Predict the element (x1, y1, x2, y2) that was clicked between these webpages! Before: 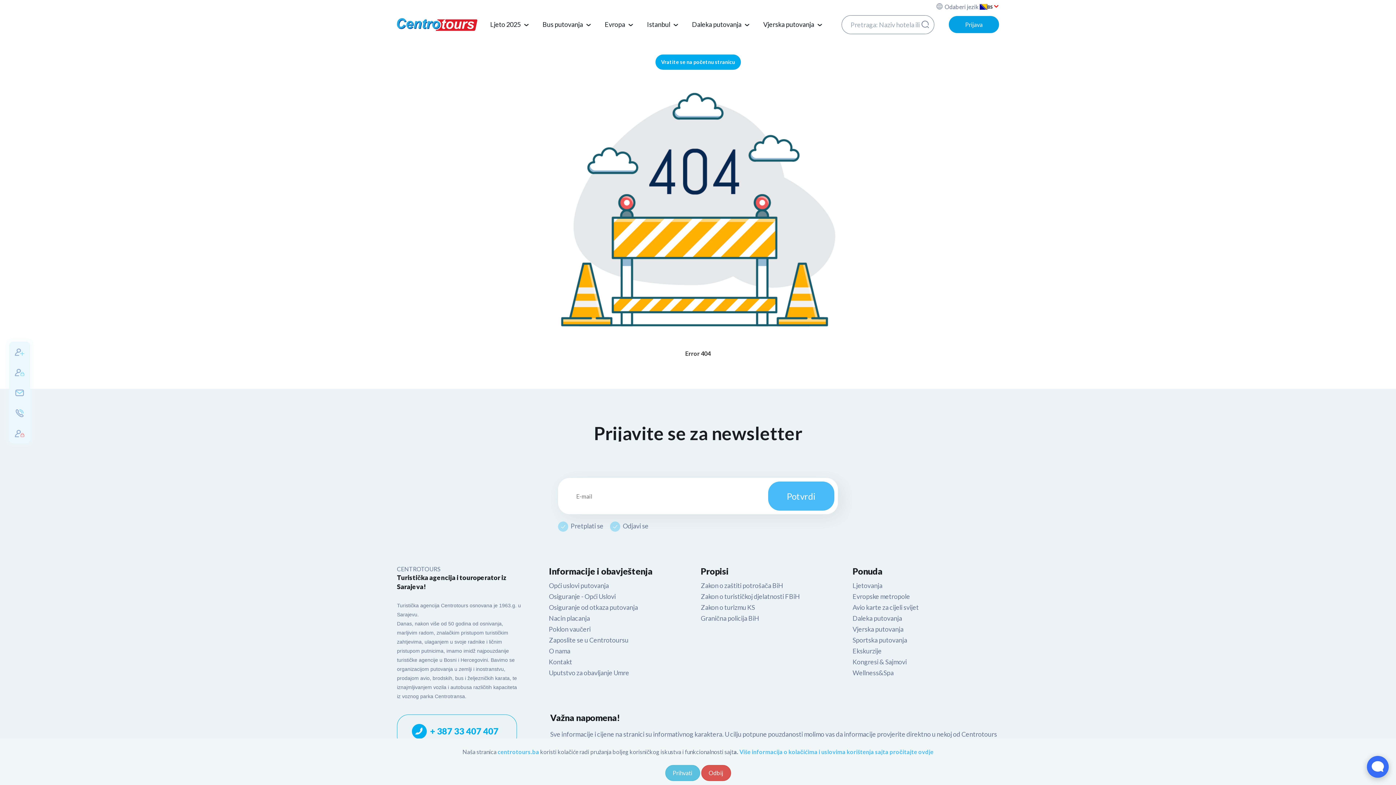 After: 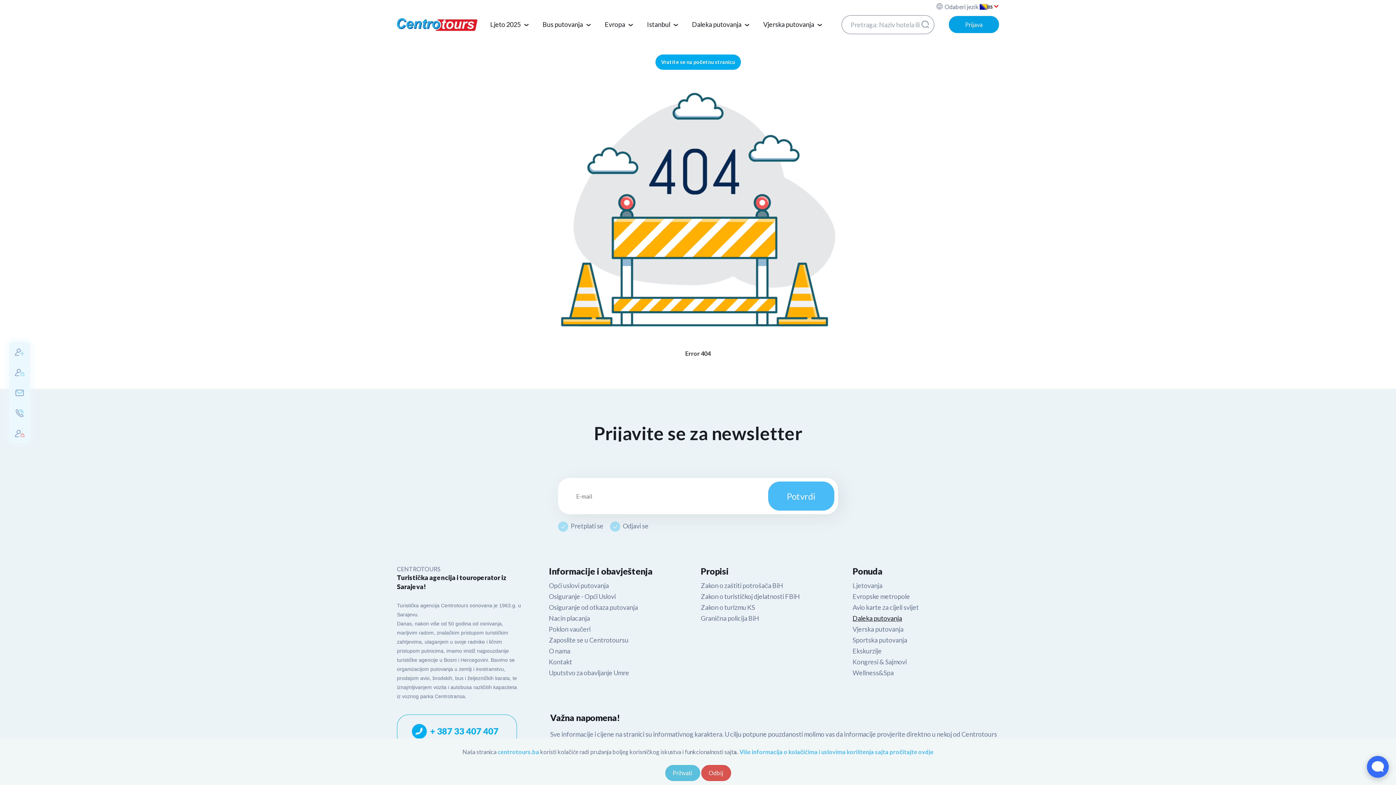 Action: bbox: (852, 614, 1001, 623) label: Daleka putovanja